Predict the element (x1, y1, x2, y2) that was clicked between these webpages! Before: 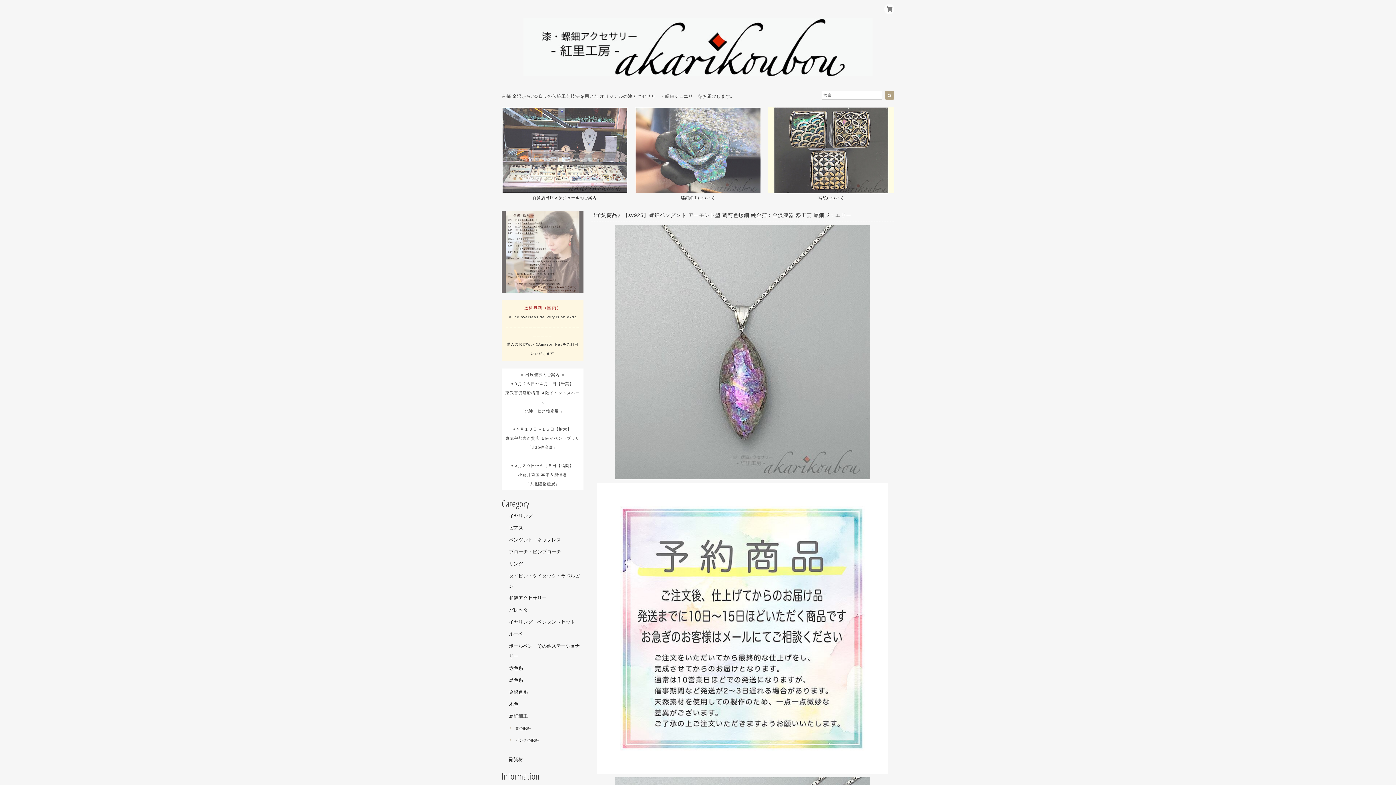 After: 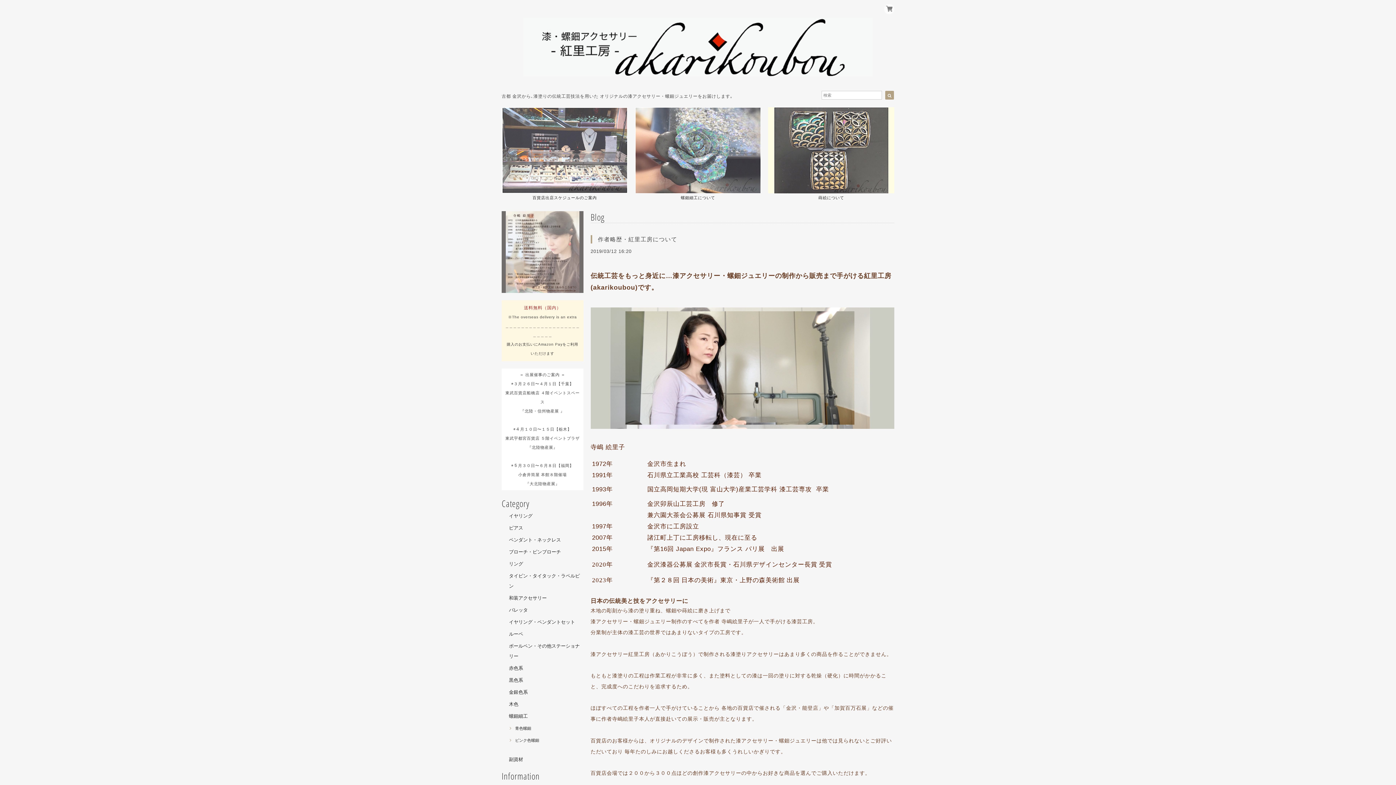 Action: bbox: (501, 248, 583, 255)